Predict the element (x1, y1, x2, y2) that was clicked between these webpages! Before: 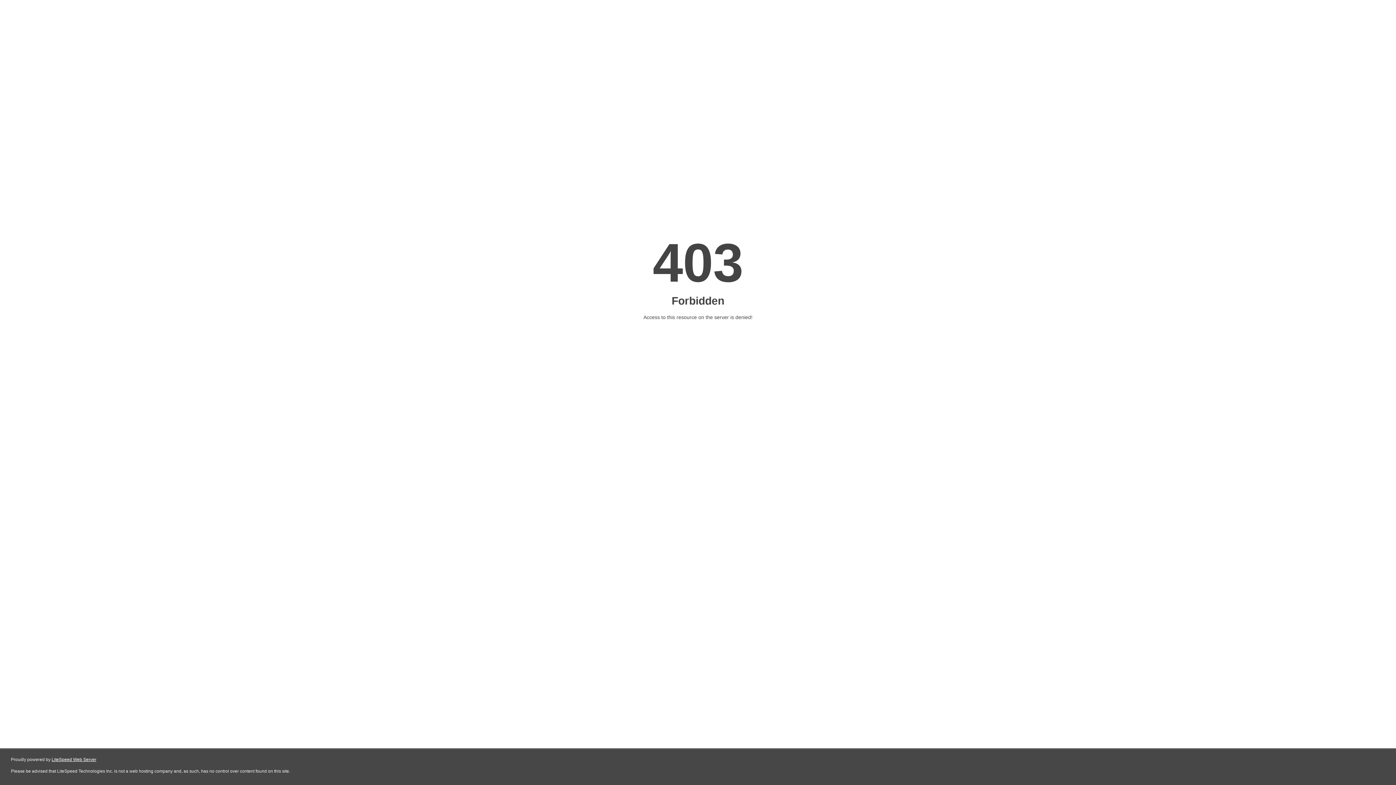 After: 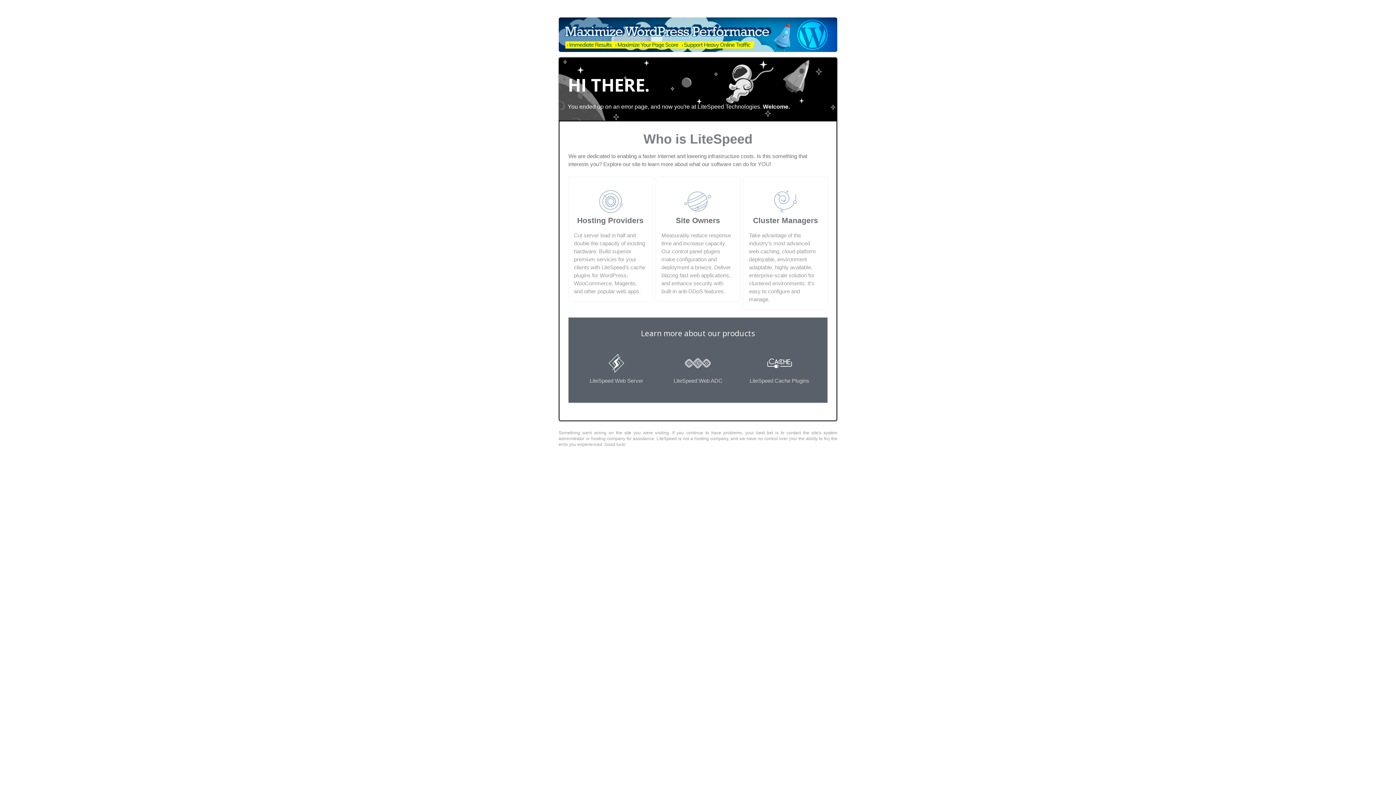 Action: bbox: (51, 757, 96, 762) label: LiteSpeed Web Server